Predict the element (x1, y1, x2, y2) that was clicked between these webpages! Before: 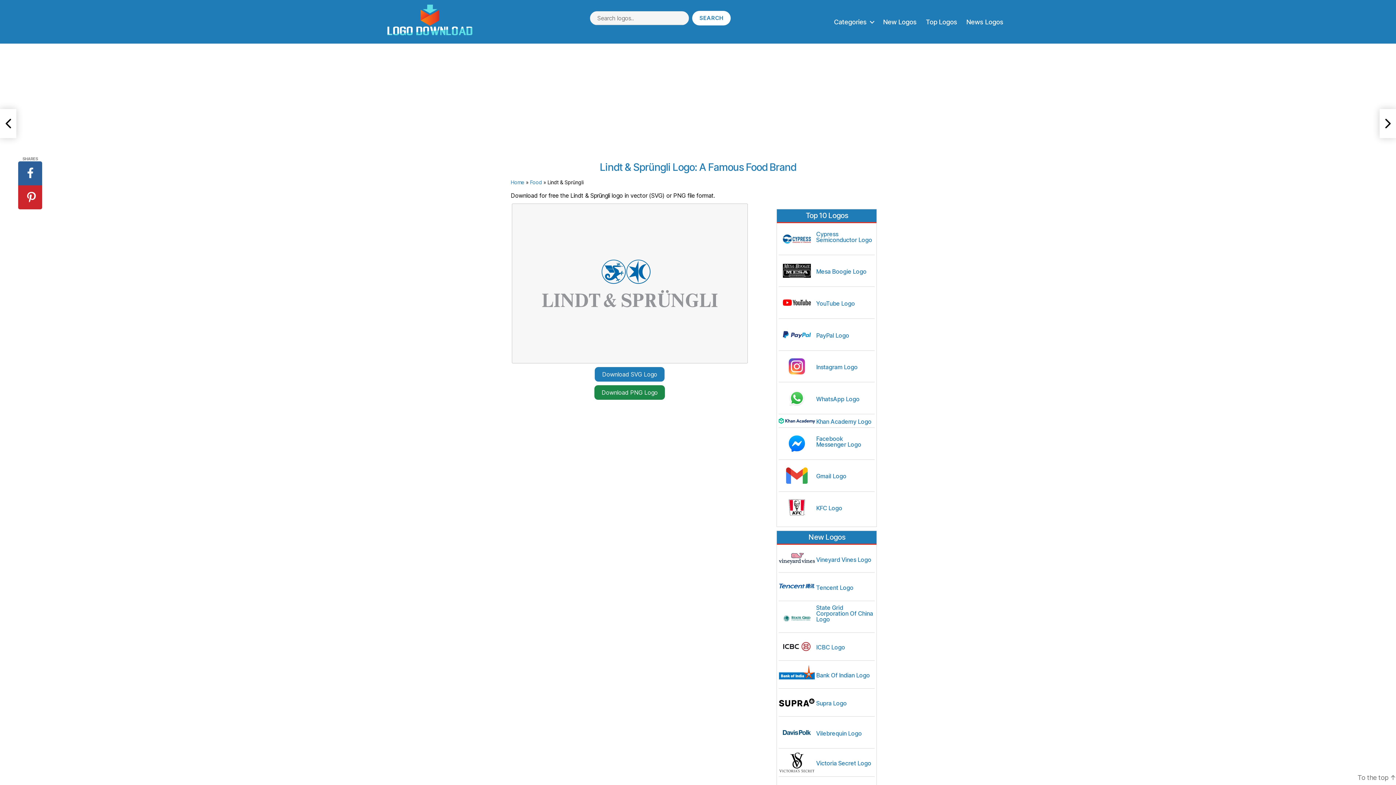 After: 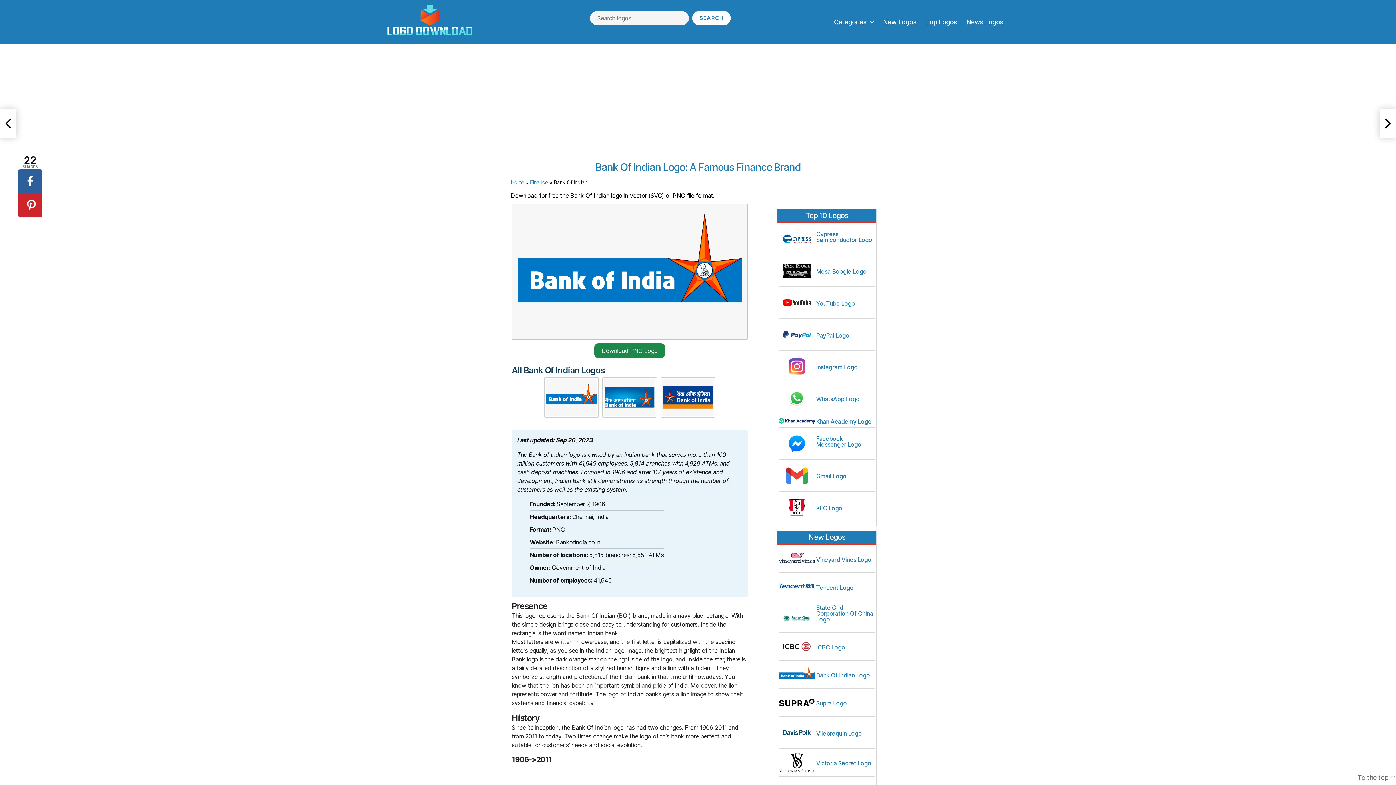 Action: label:  Bank Of Indian Logo bbox: (779, 673, 874, 678)